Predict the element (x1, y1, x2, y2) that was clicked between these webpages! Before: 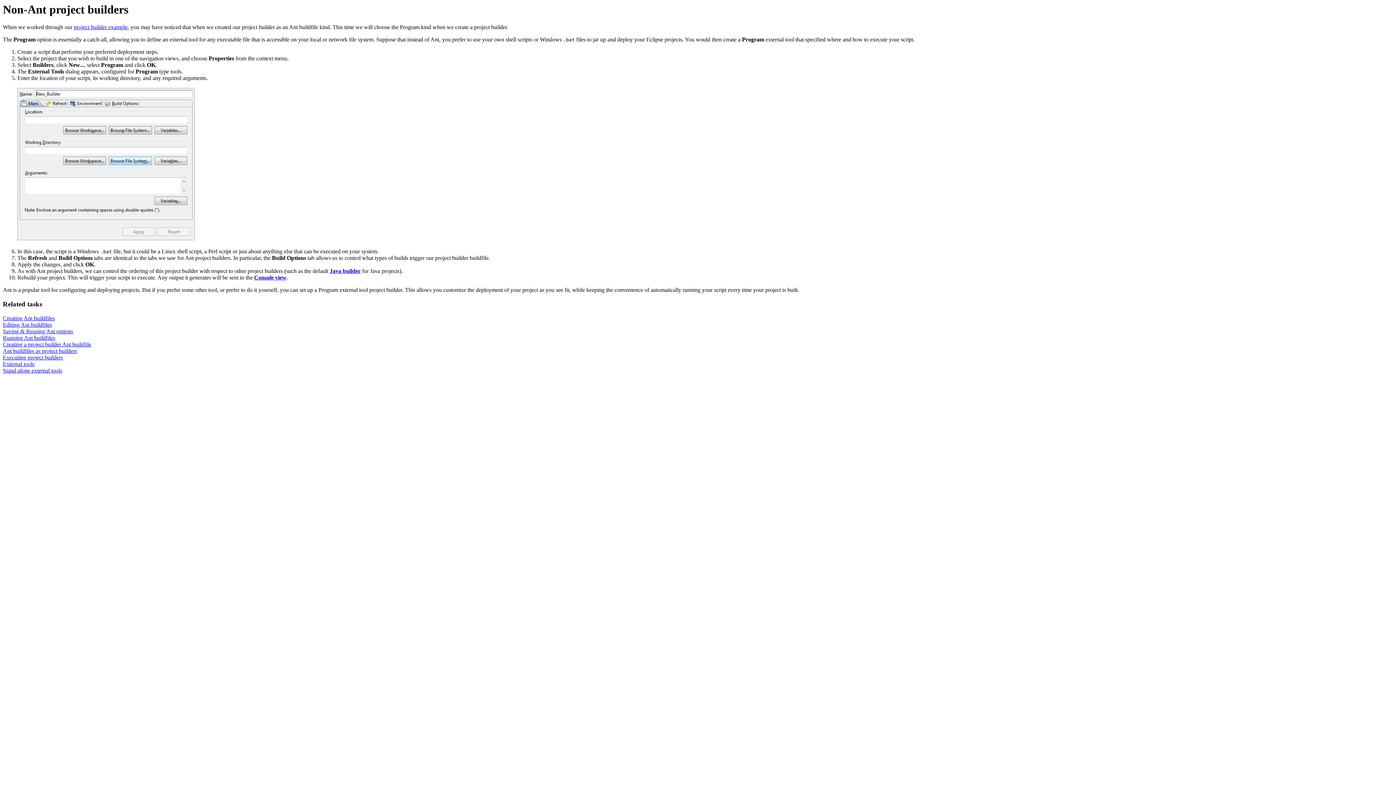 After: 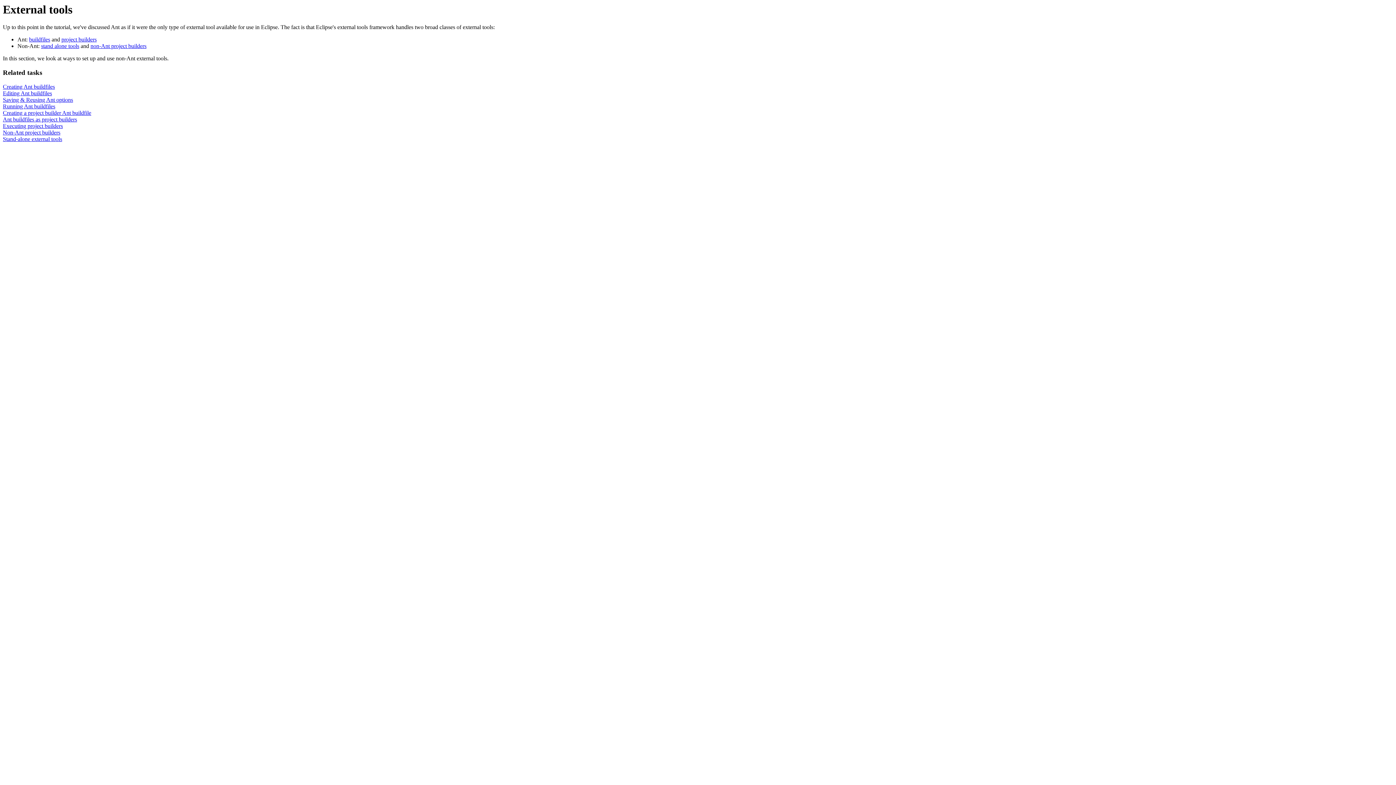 Action: label: External tools bbox: (2, 361, 34, 367)